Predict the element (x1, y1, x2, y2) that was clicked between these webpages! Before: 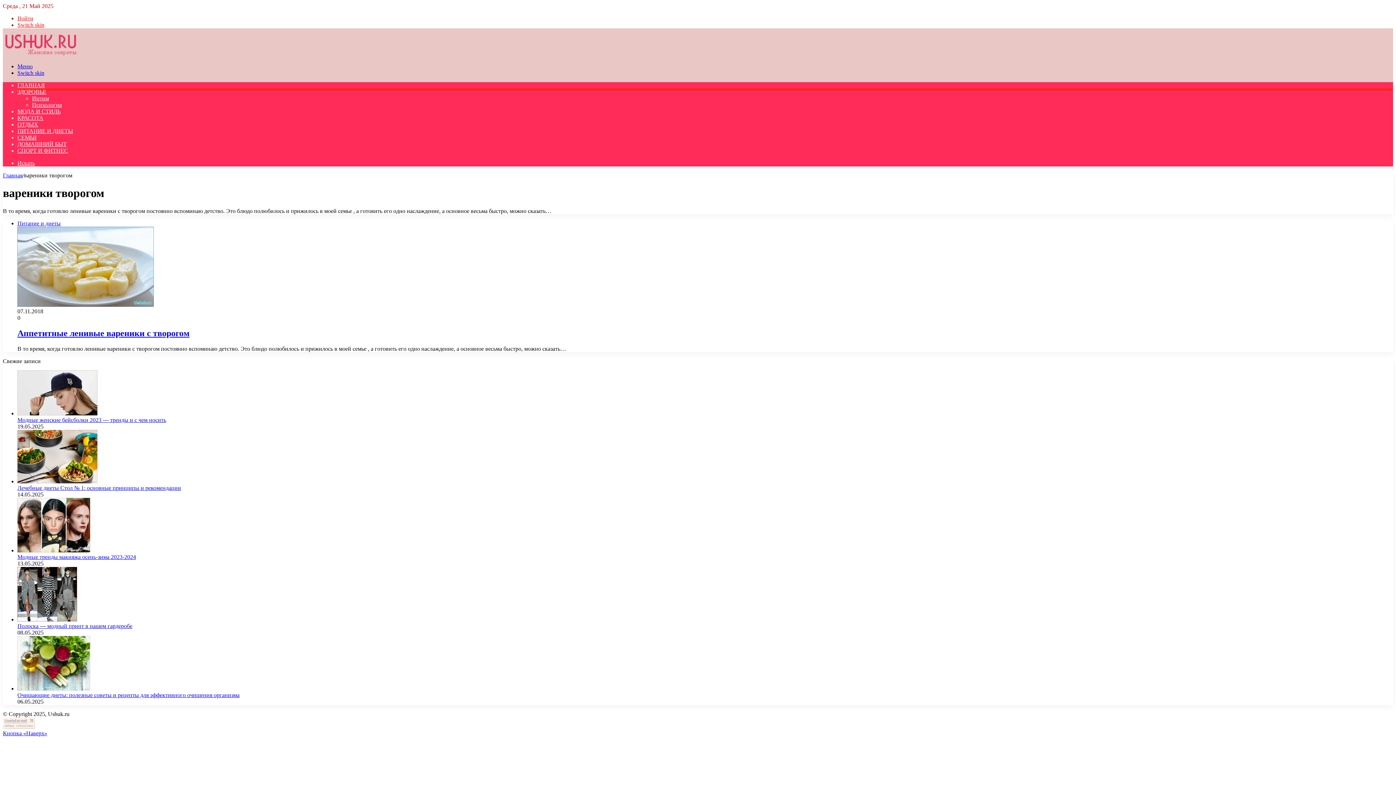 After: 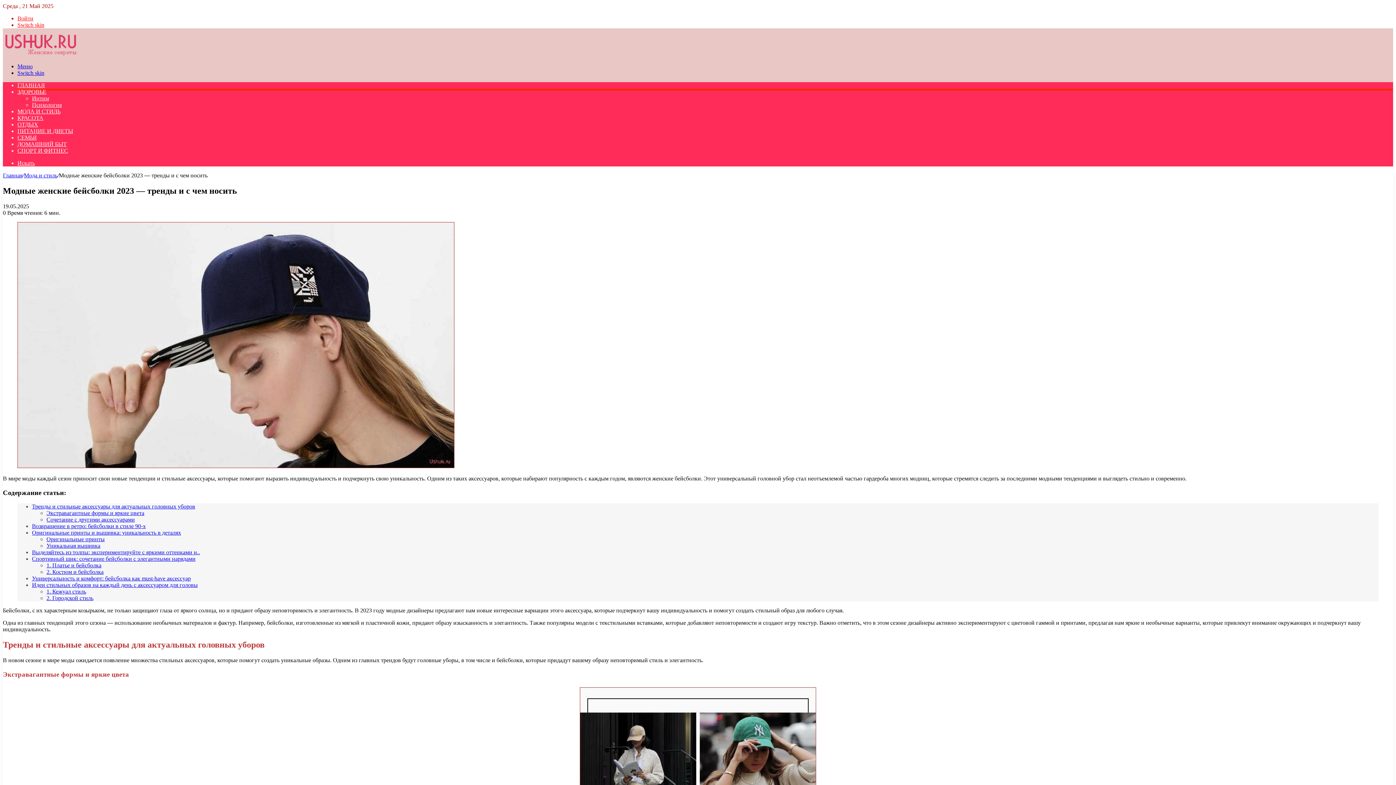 Action: label: Модные женские бейсболки 2023 — тренды и с чем носить bbox: (17, 410, 97, 416)